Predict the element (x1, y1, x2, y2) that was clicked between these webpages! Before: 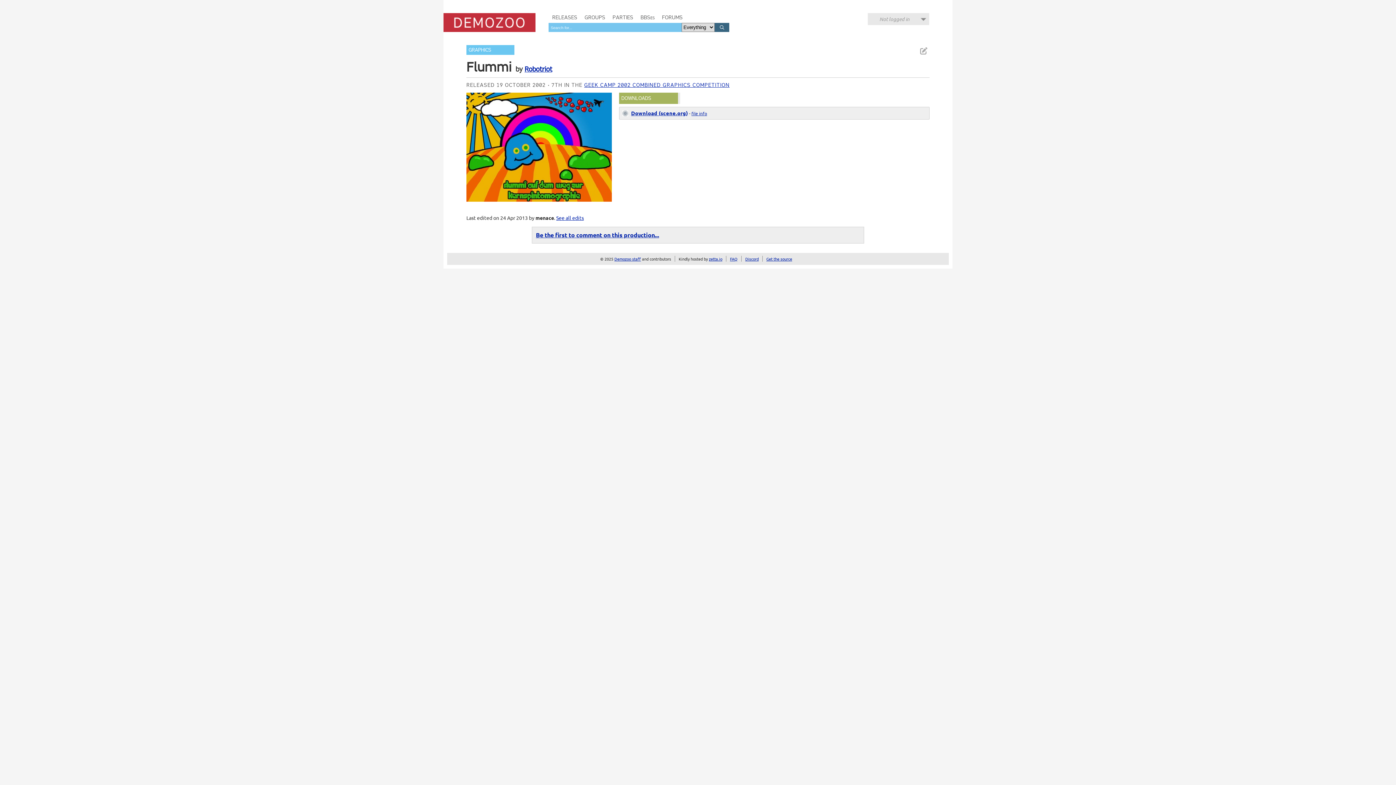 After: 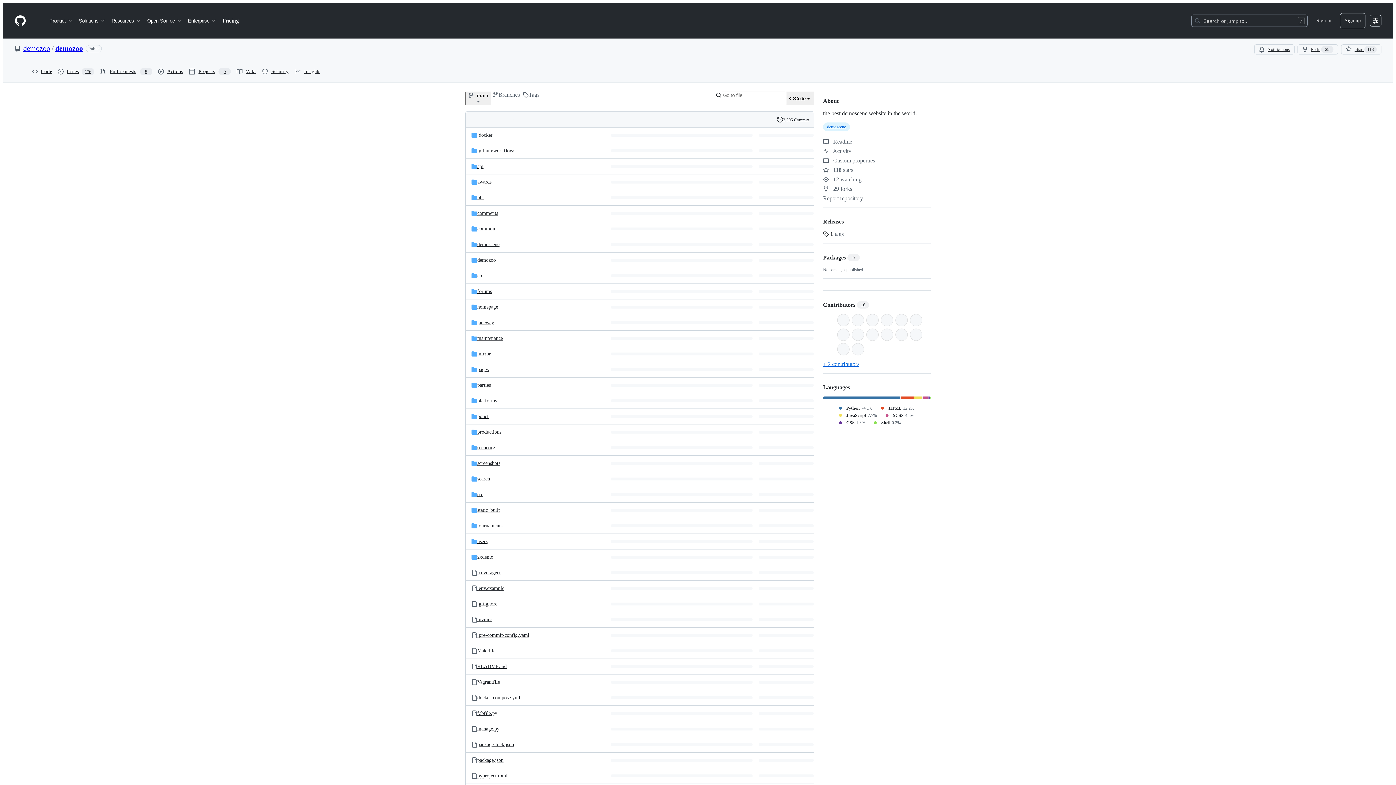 Action: bbox: (766, 256, 792, 261) label: Get the source